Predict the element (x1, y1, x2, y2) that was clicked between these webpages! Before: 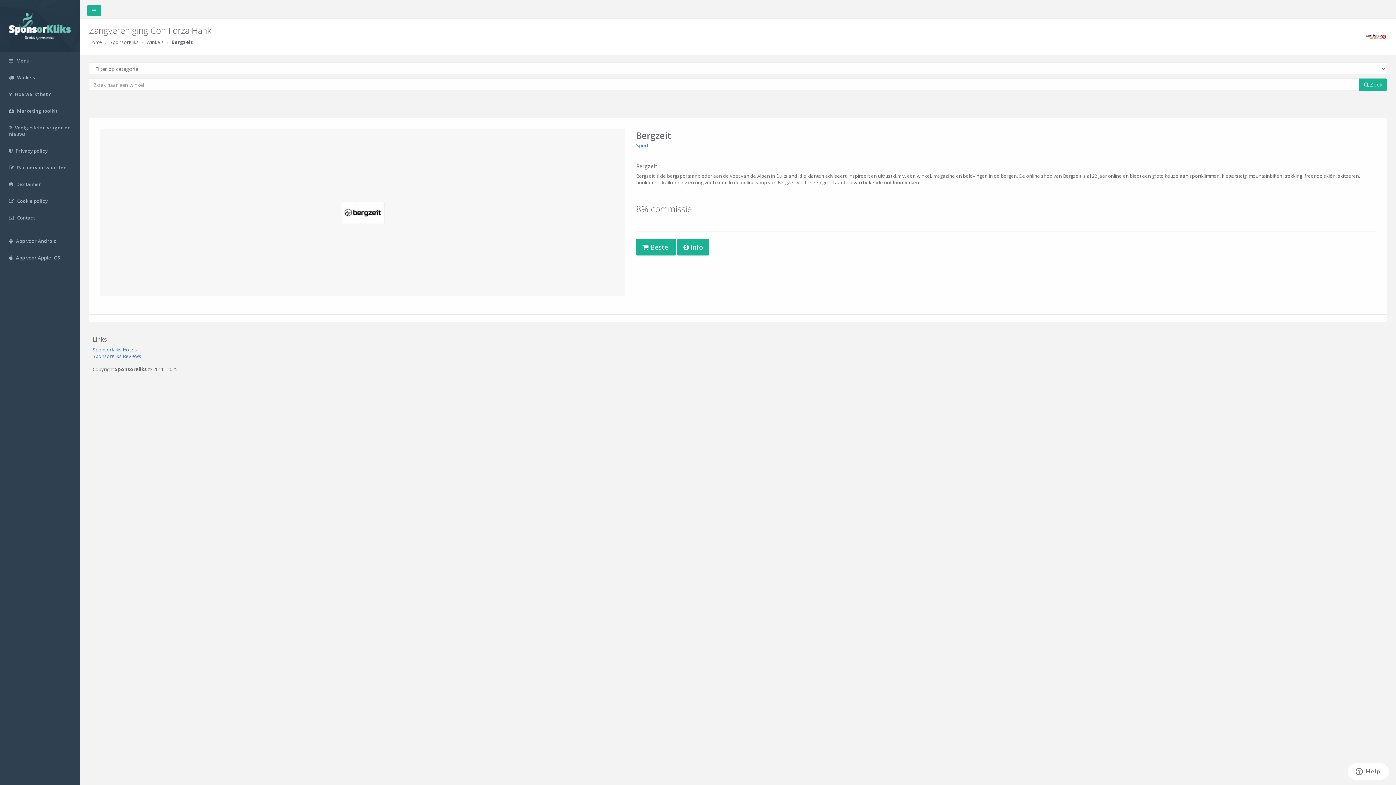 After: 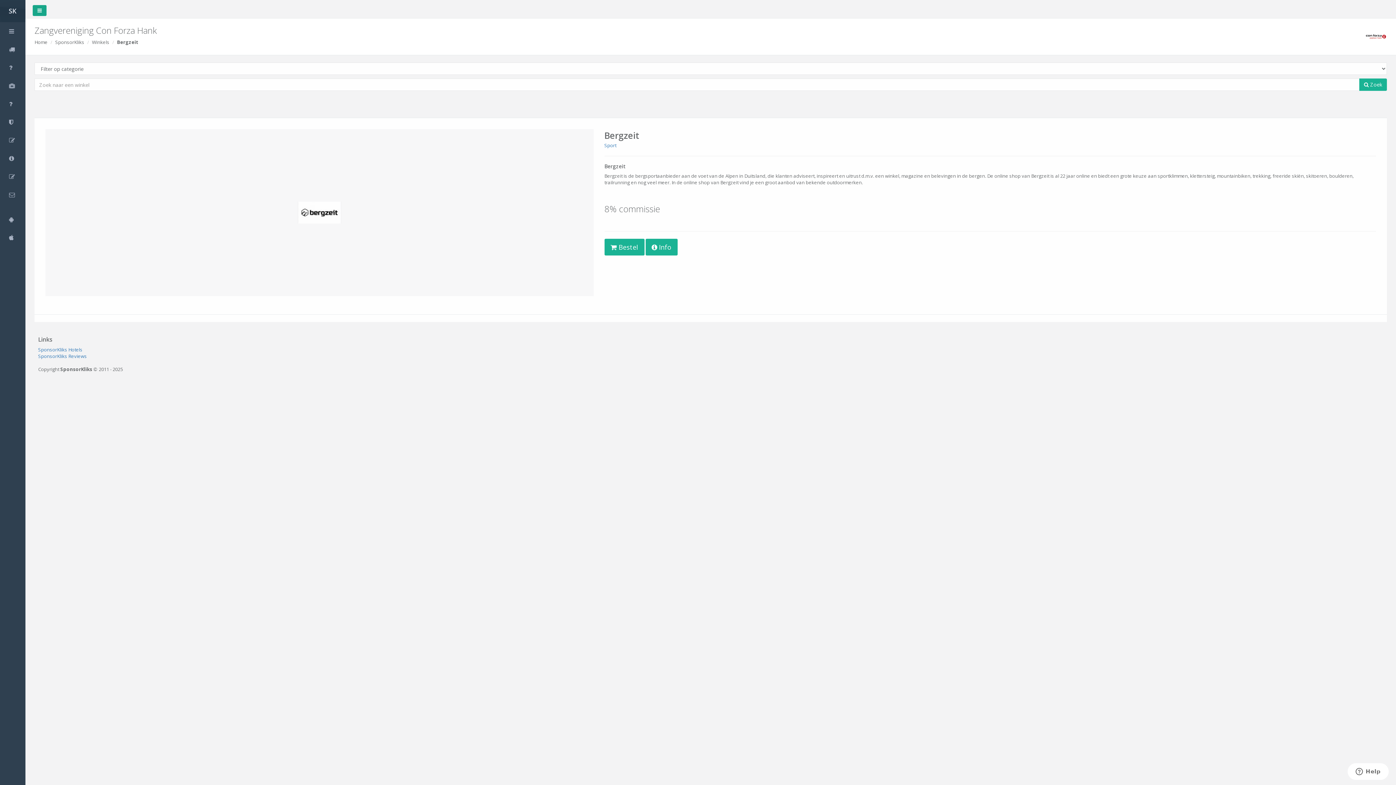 Action: bbox: (87, 5, 101, 16)